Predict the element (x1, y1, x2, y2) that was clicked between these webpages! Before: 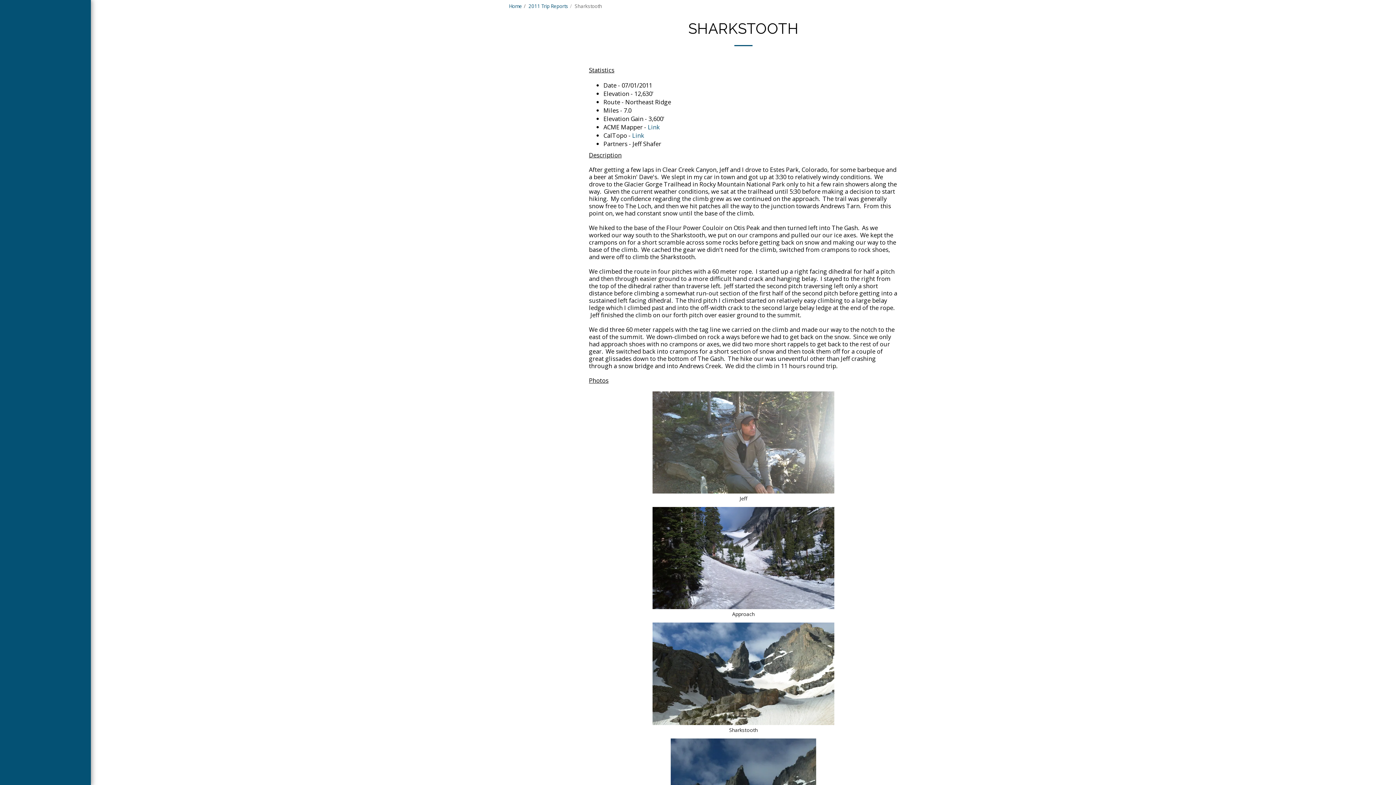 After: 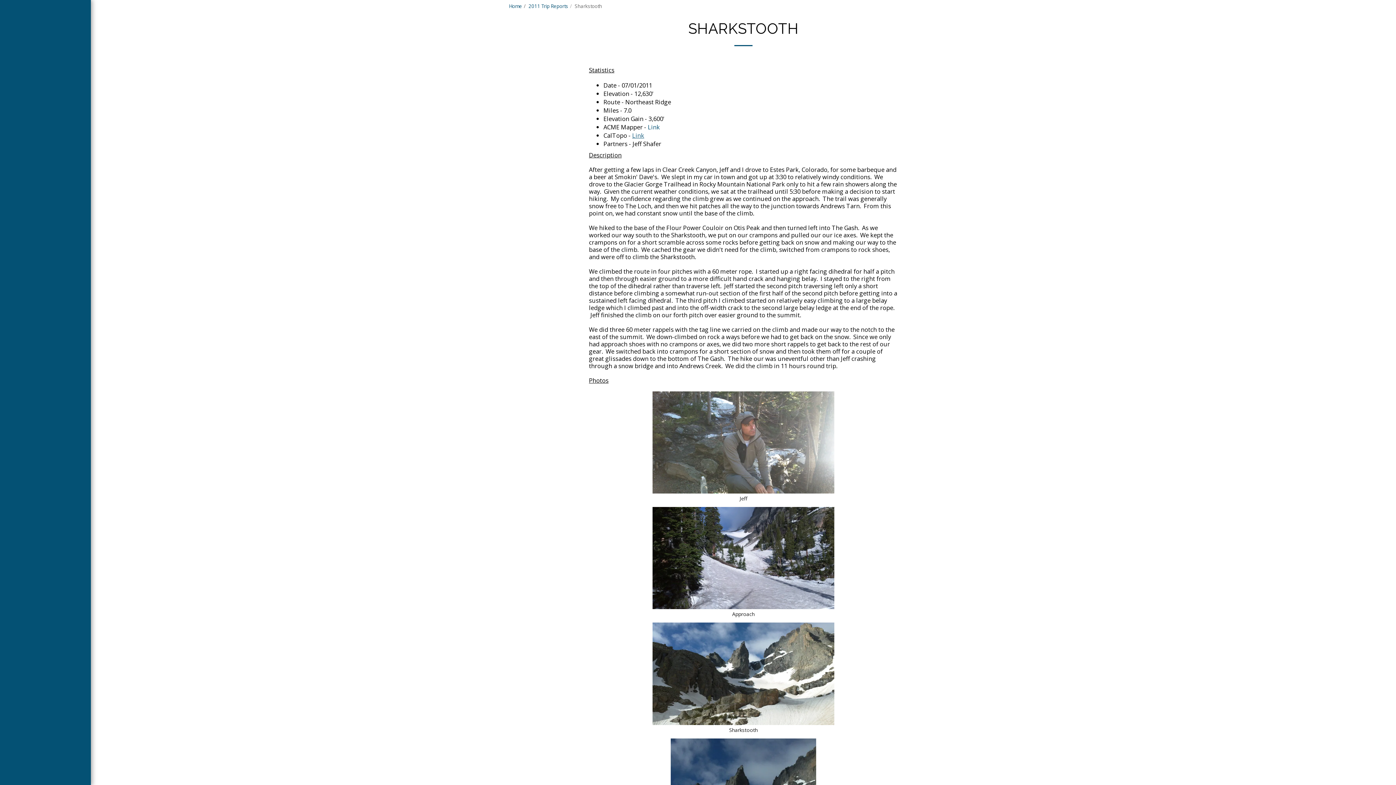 Action: bbox: (632, 131, 644, 139) label: Link